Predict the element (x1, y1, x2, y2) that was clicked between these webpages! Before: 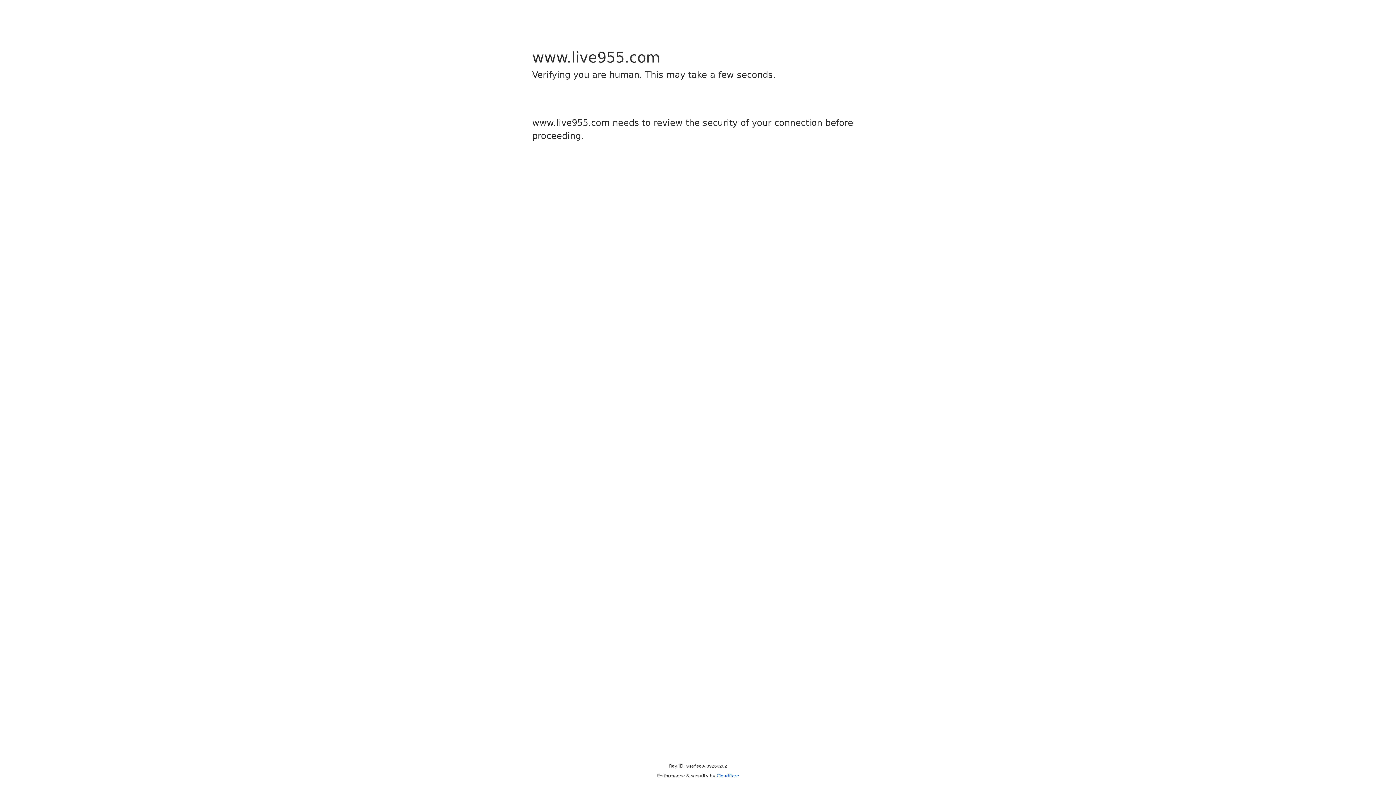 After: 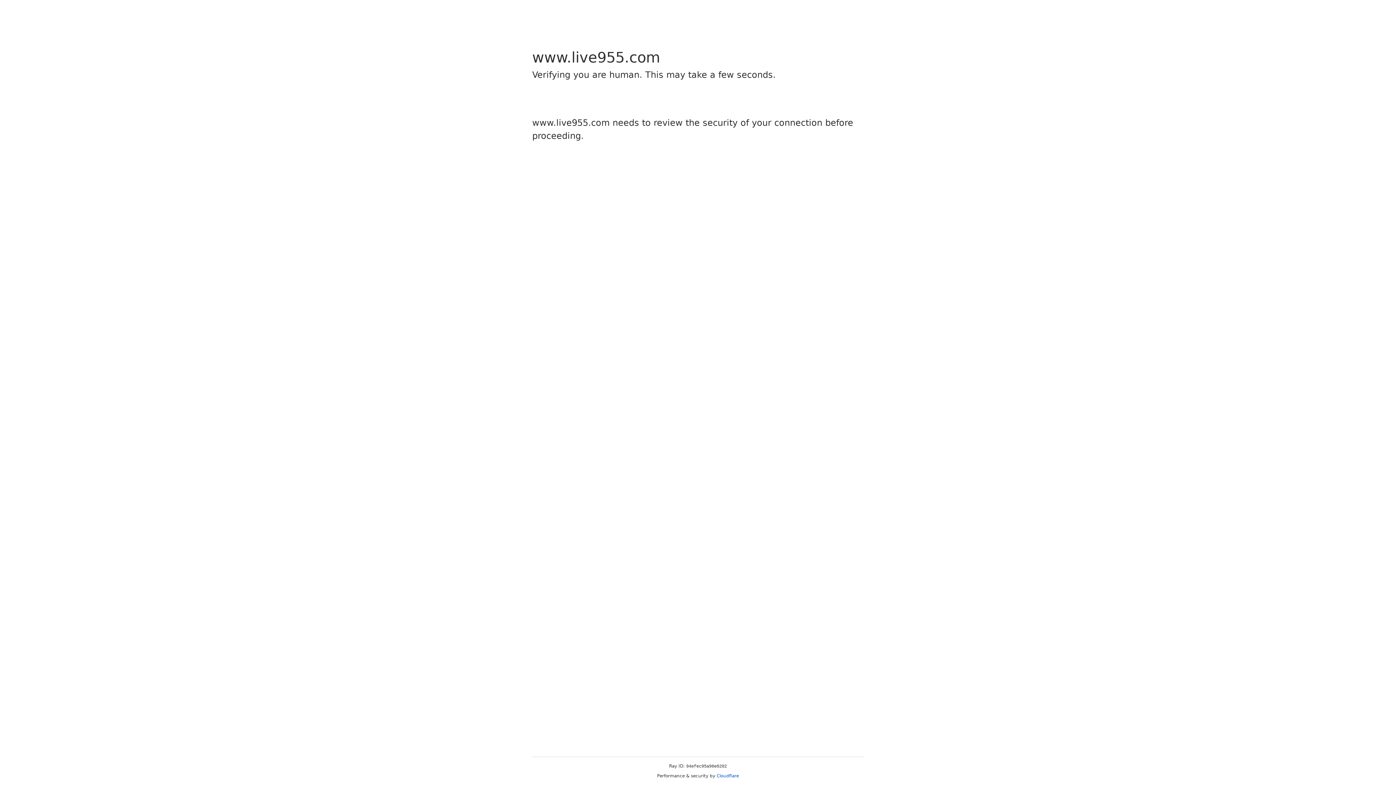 Action: bbox: (716, 773, 739, 778) label: Cloudflare